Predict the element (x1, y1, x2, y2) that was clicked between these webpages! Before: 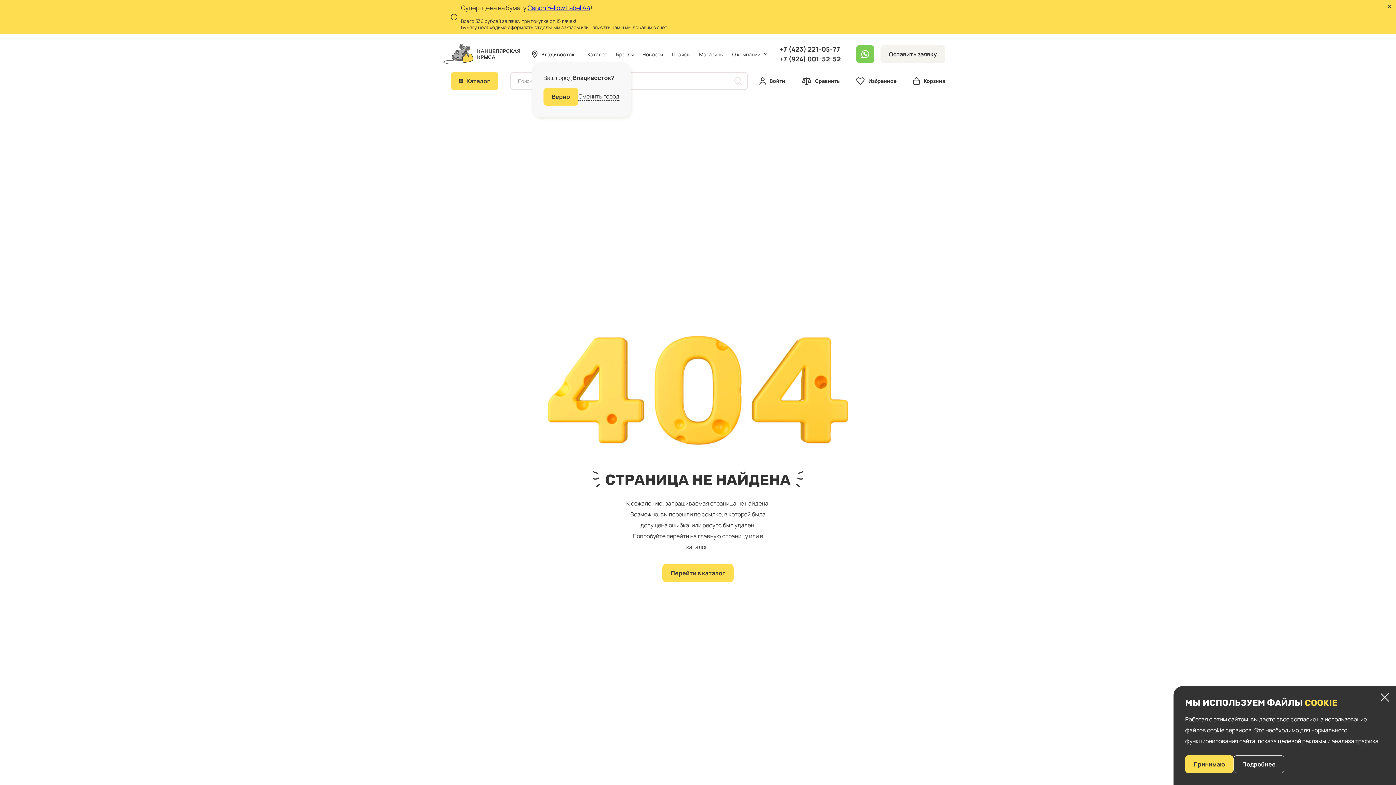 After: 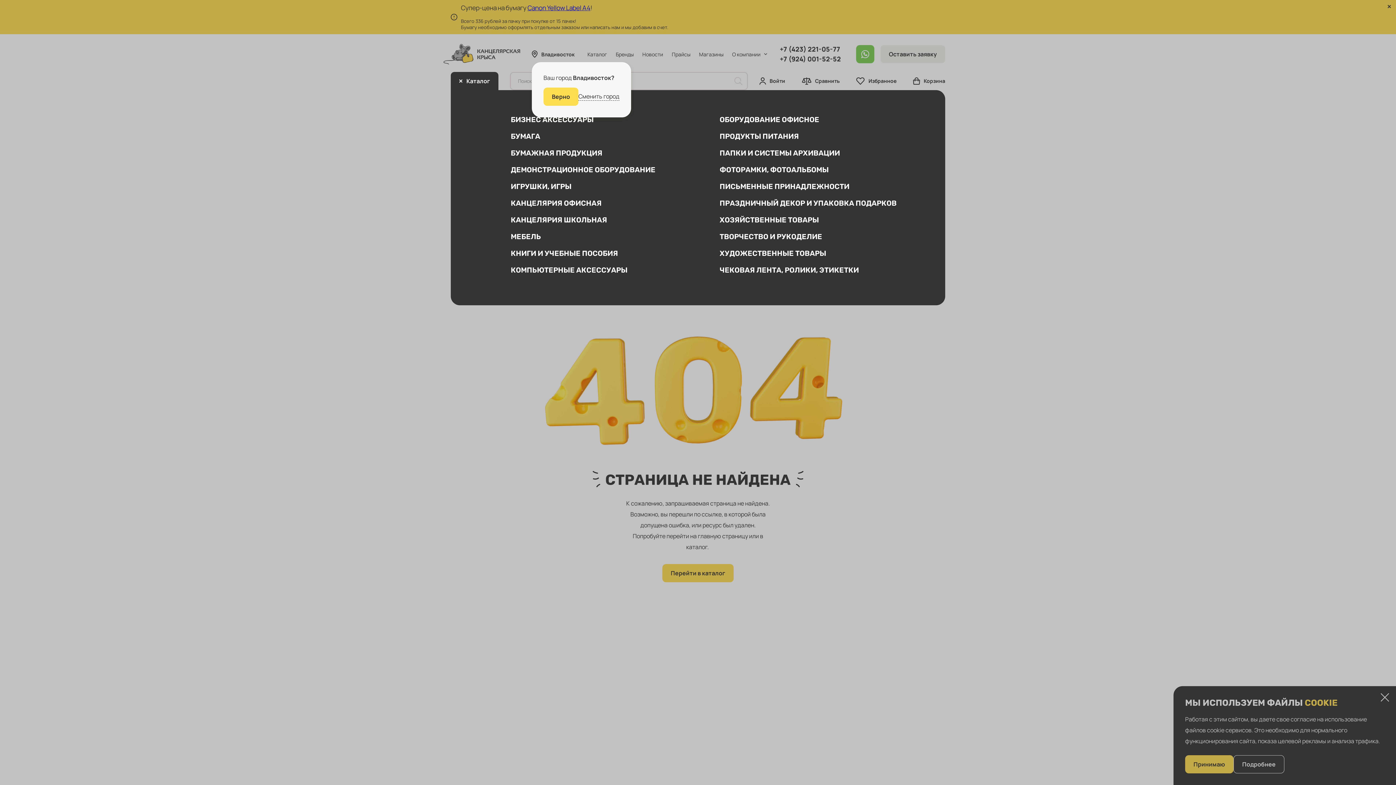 Action: bbox: (450, 71, 498, 90) label: Каталог